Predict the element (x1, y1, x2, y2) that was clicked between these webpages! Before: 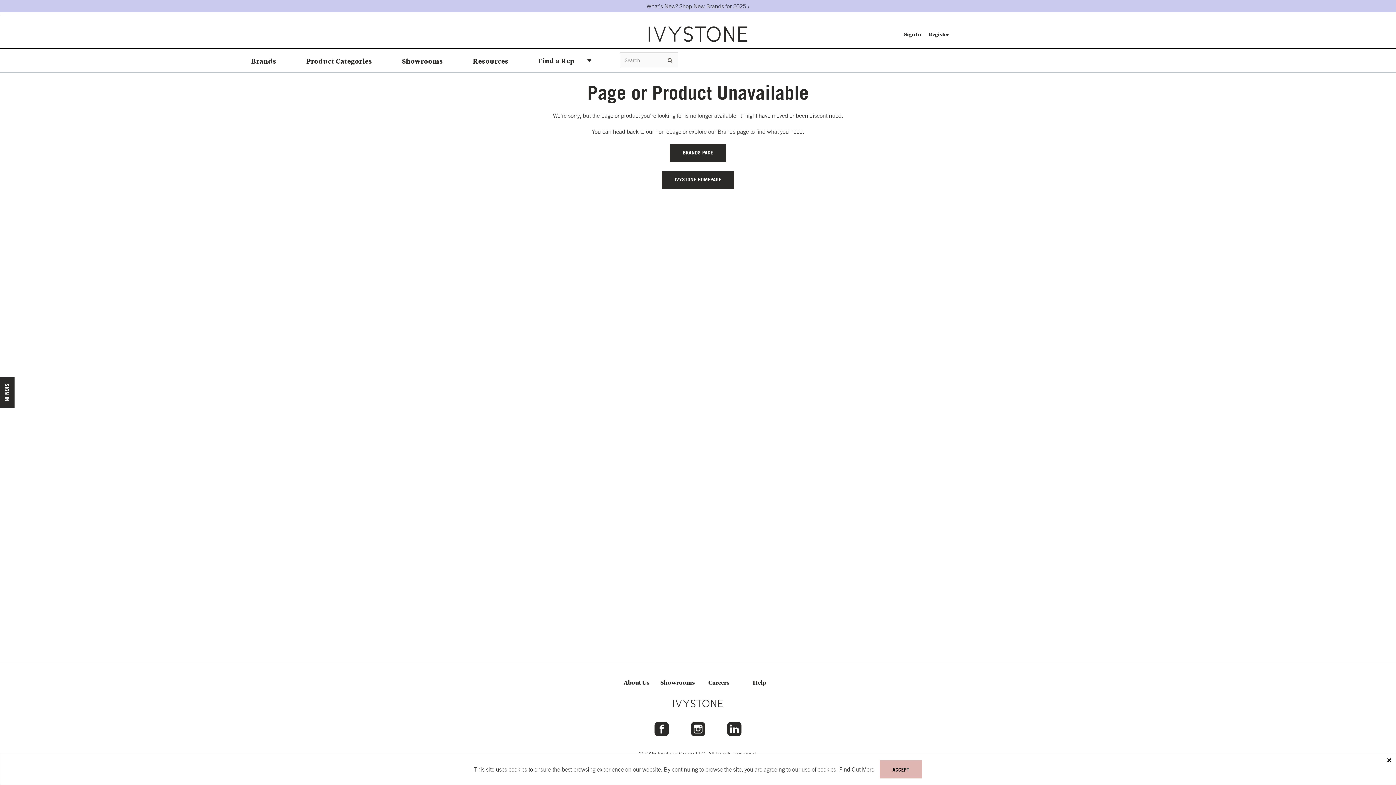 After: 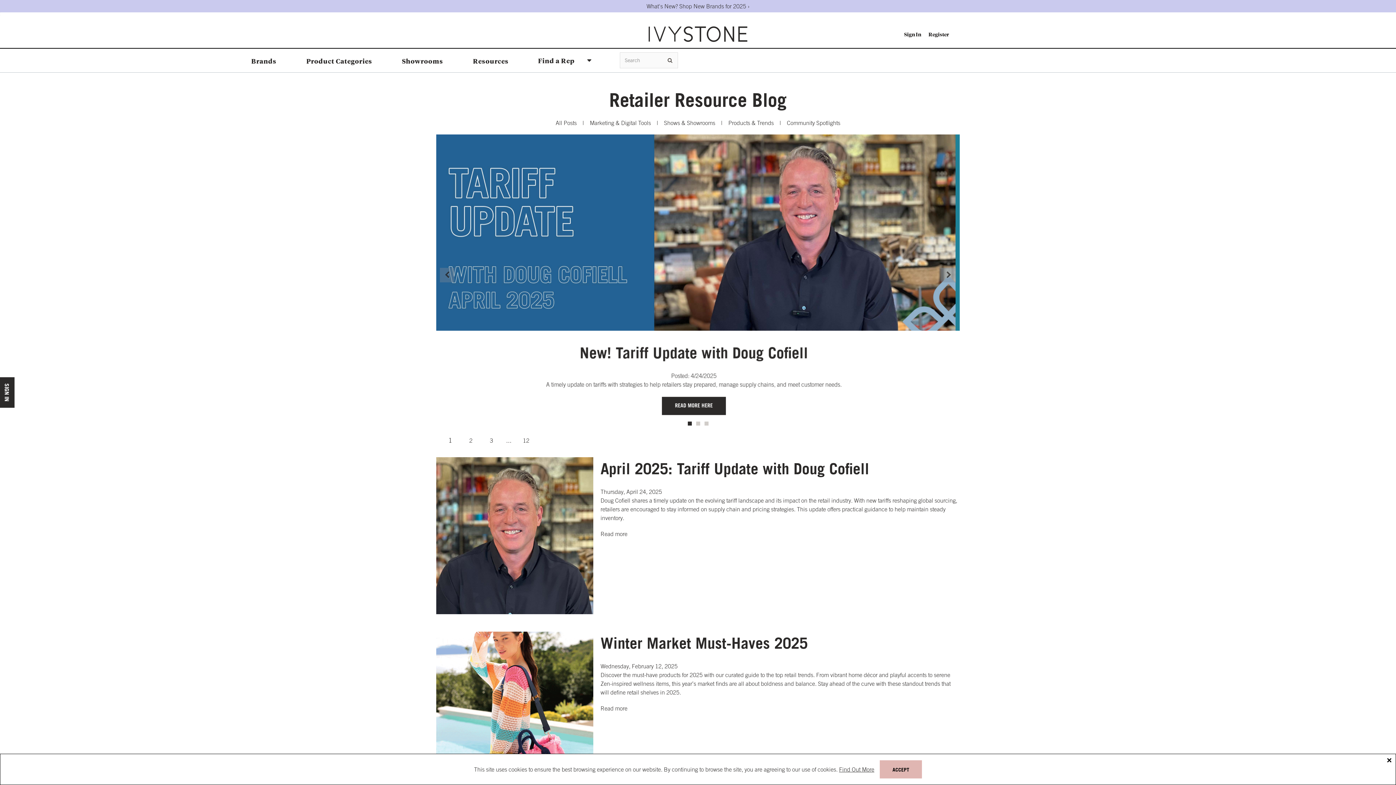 Action: bbox: (458, 52, 523, 68) label: Resources